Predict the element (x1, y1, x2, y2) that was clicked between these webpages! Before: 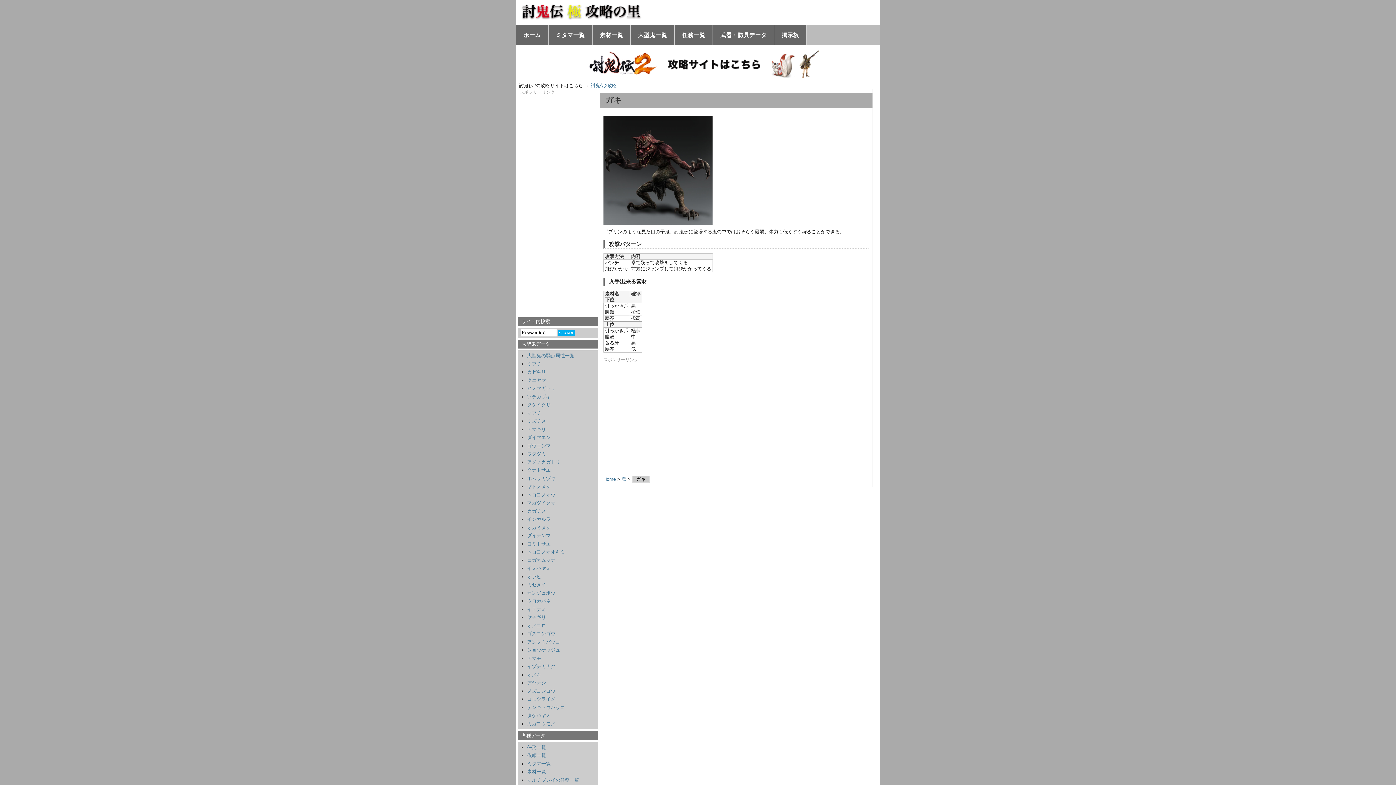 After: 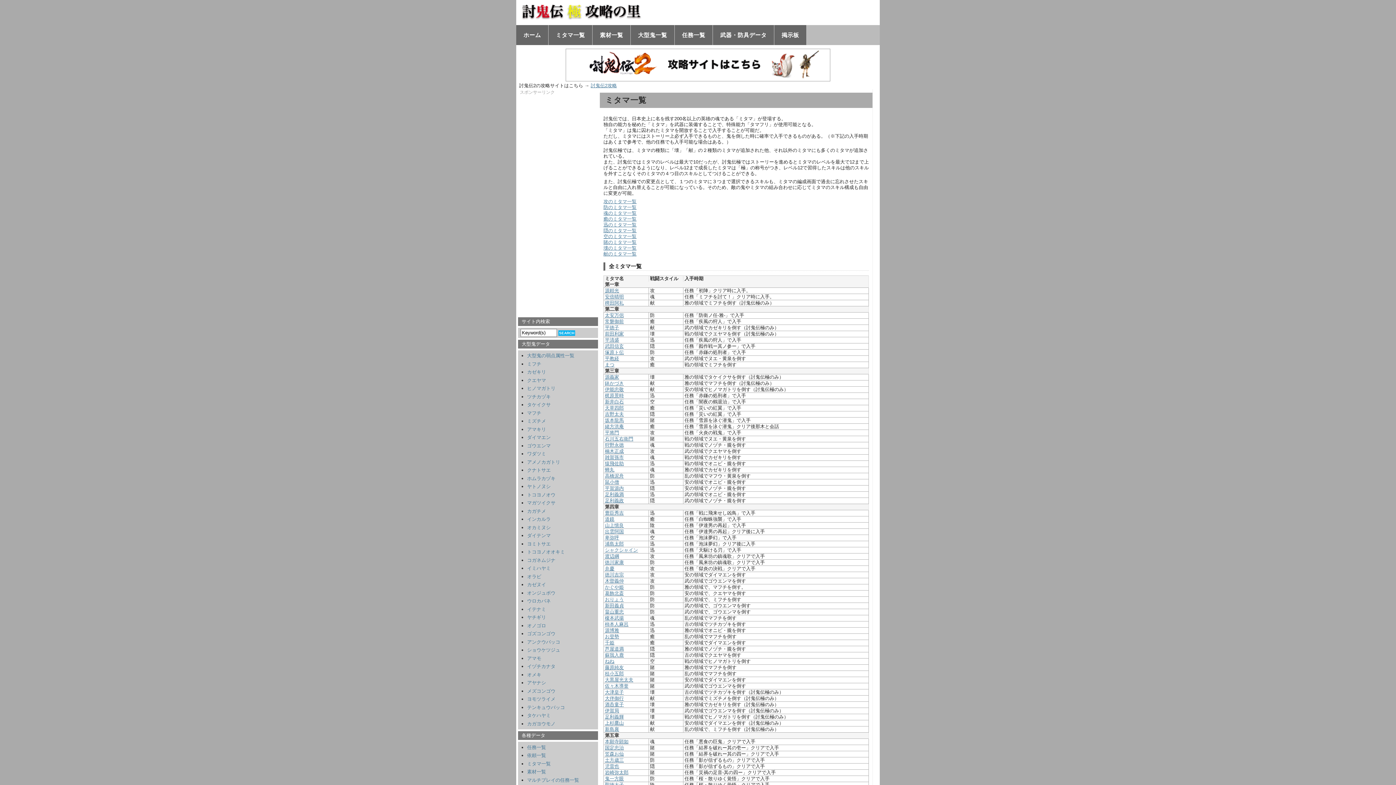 Action: label: ミタマ一覧 bbox: (548, 25, 592, 45)